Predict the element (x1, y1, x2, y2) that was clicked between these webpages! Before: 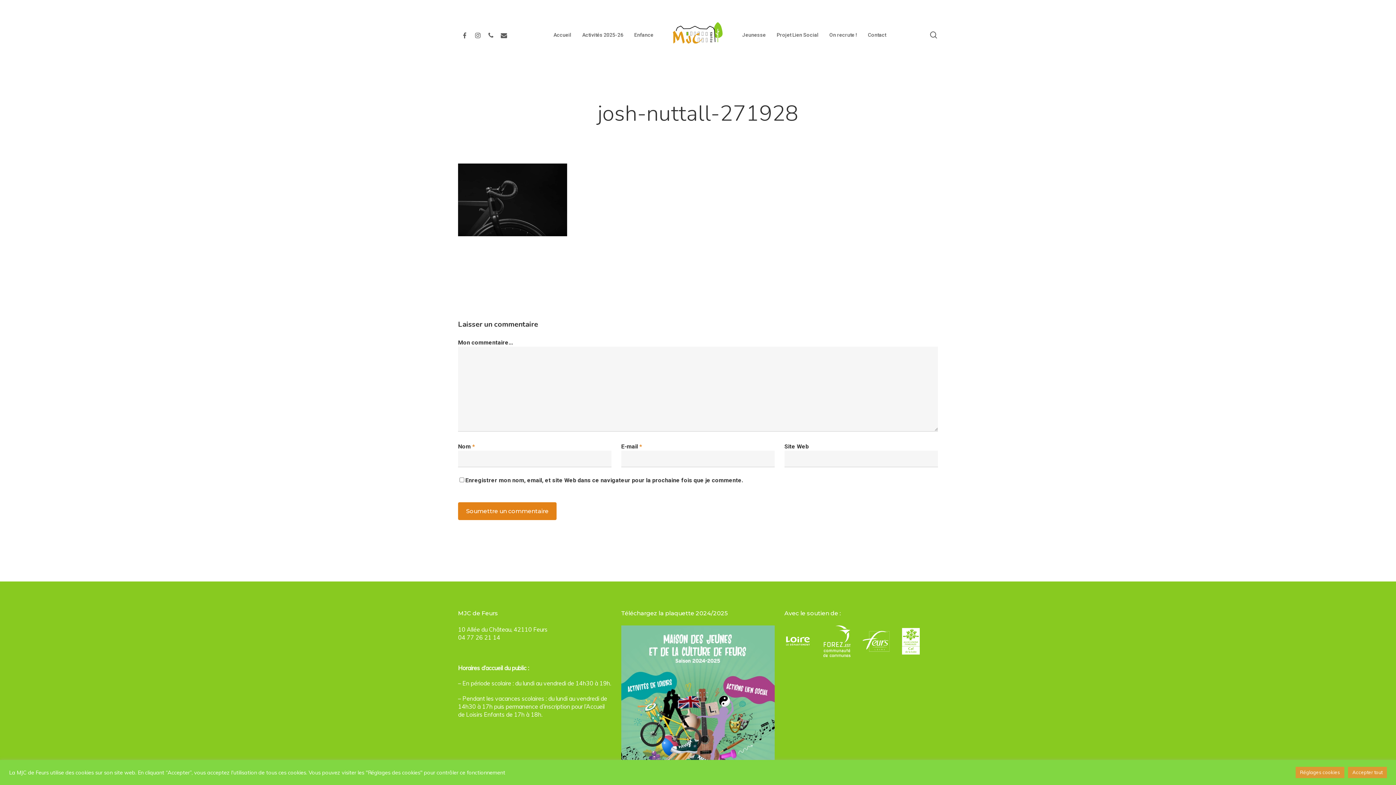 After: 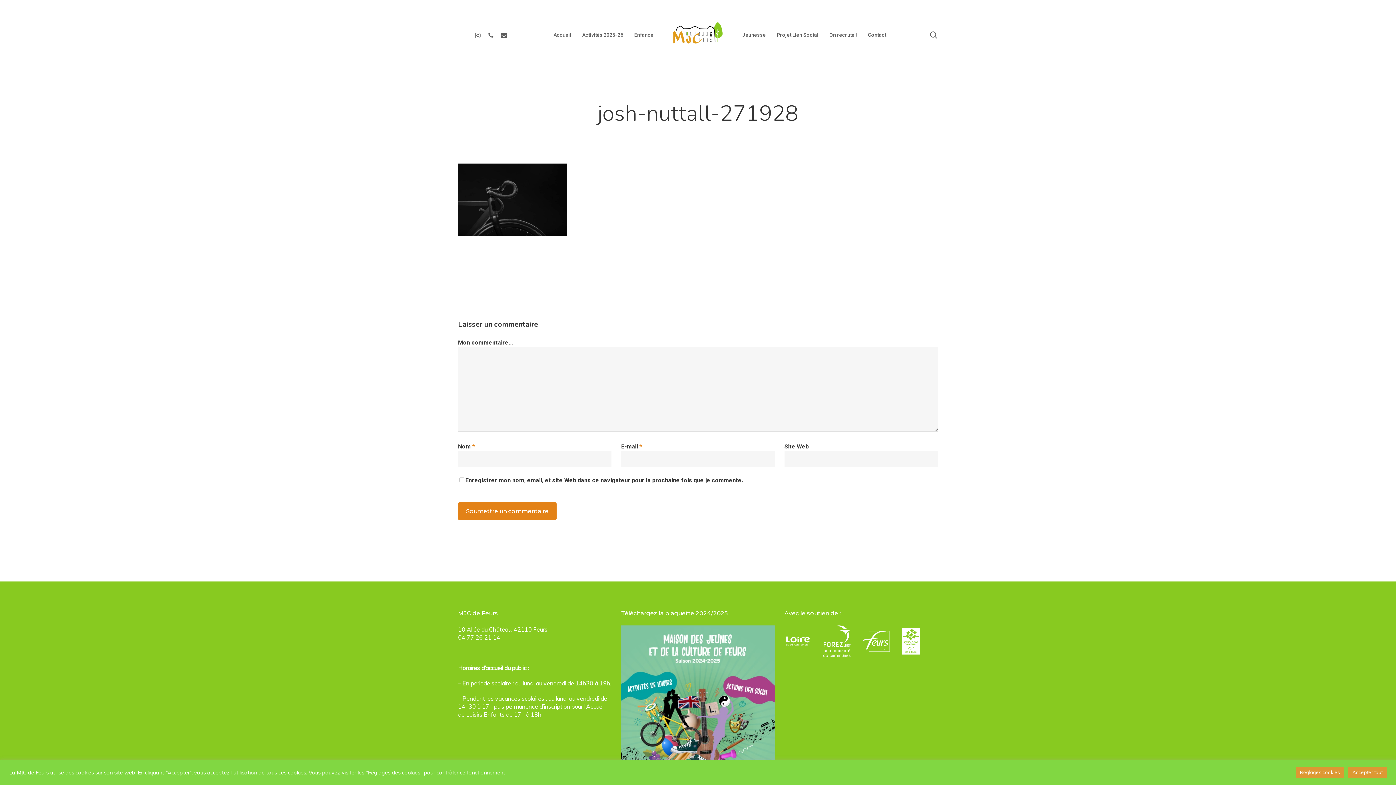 Action: bbox: (458, 30, 471, 39) label: facebook